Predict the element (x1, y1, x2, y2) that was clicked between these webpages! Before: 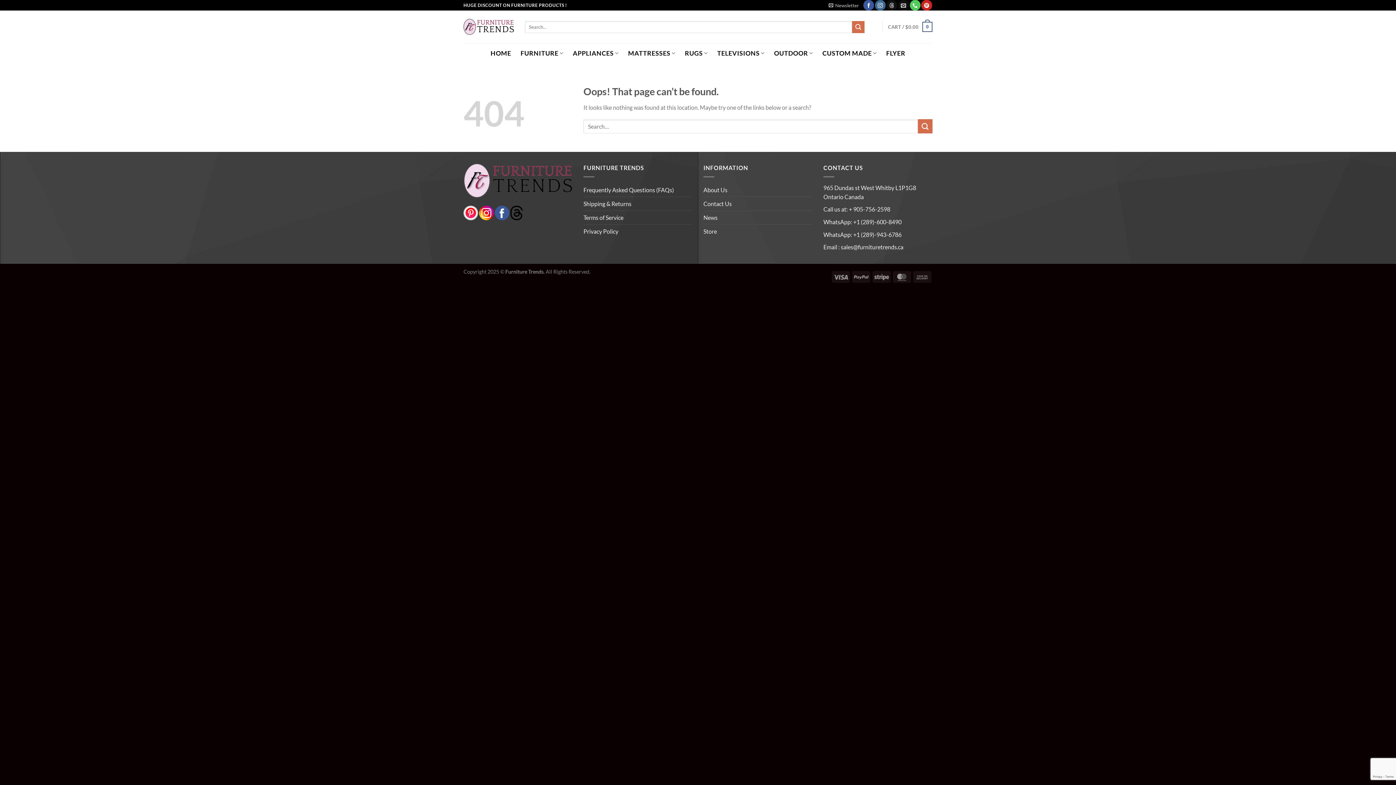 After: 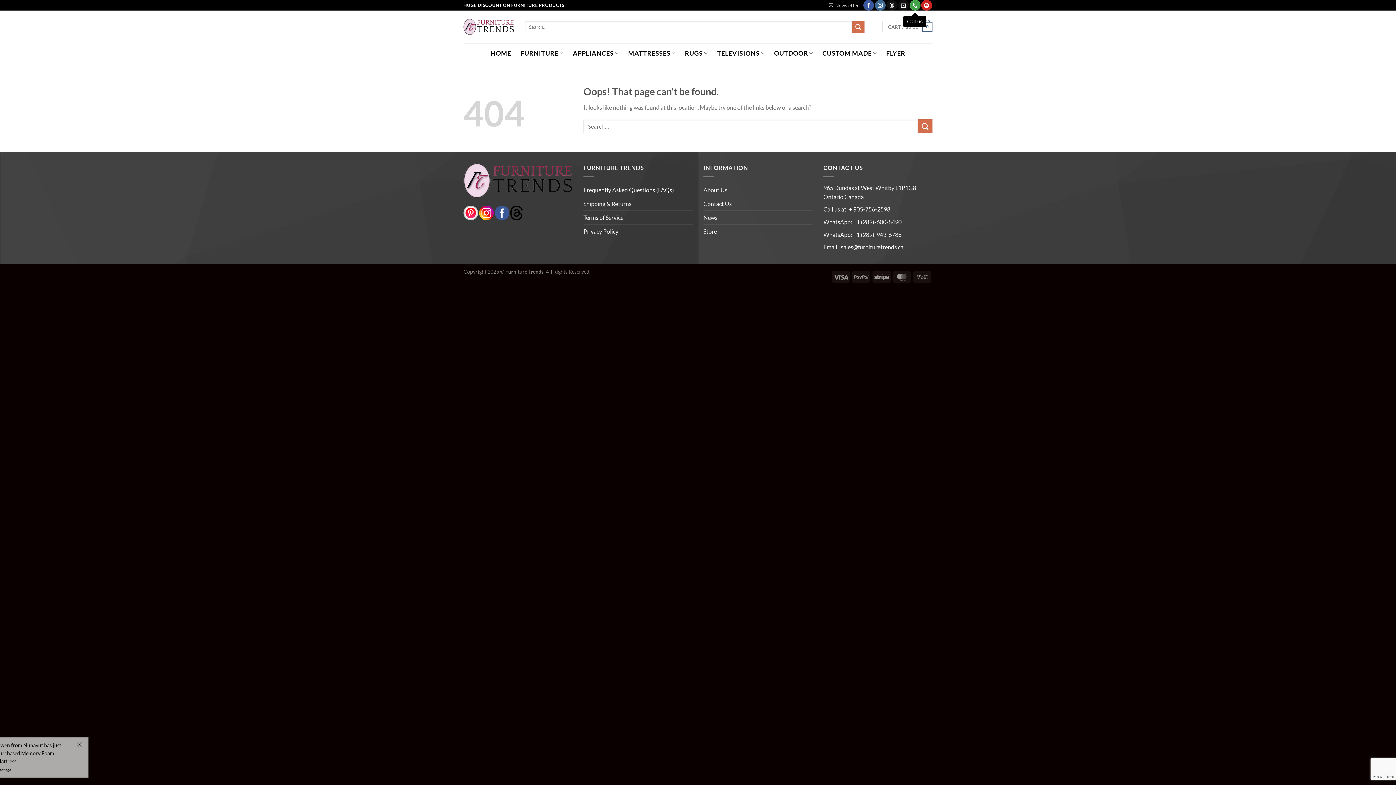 Action: bbox: (910, 0, 920, 10) label: Call us